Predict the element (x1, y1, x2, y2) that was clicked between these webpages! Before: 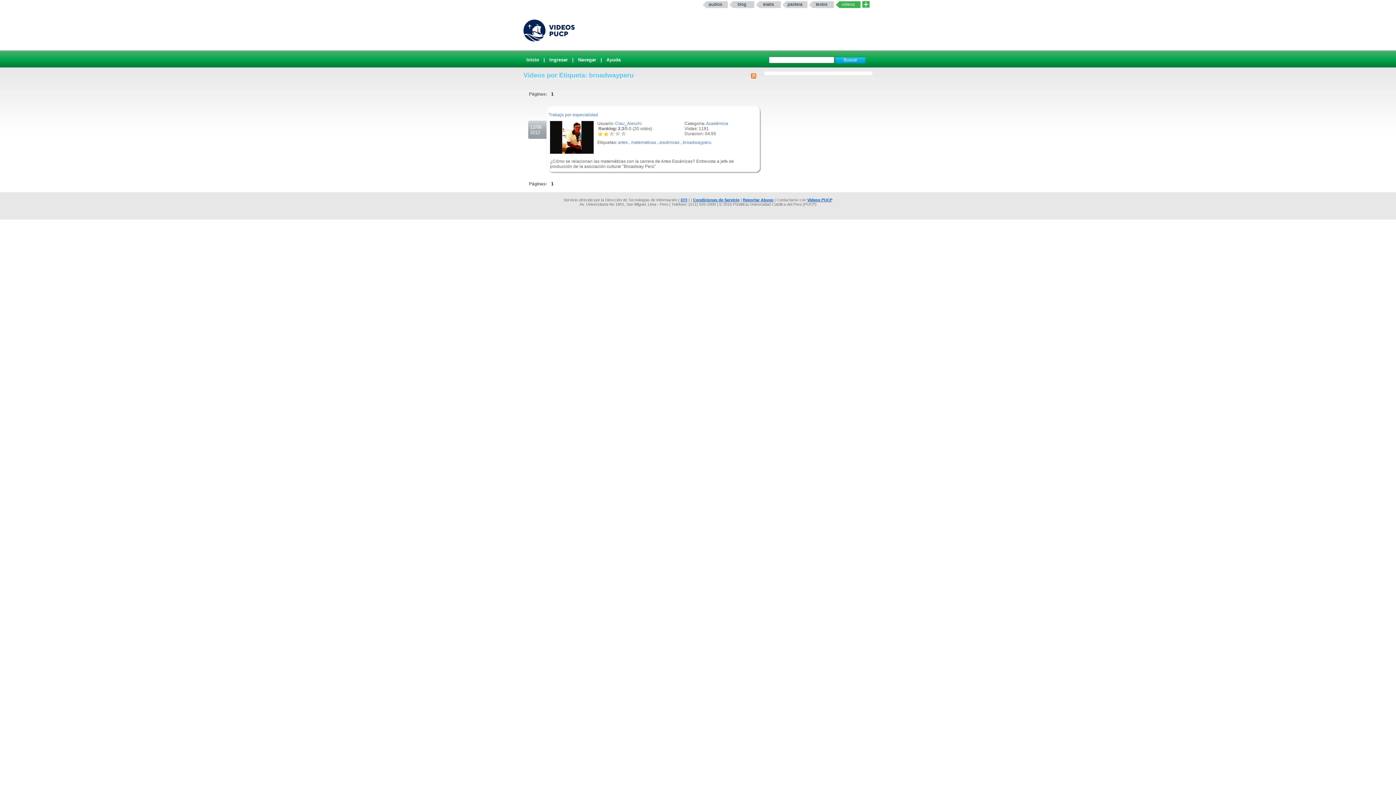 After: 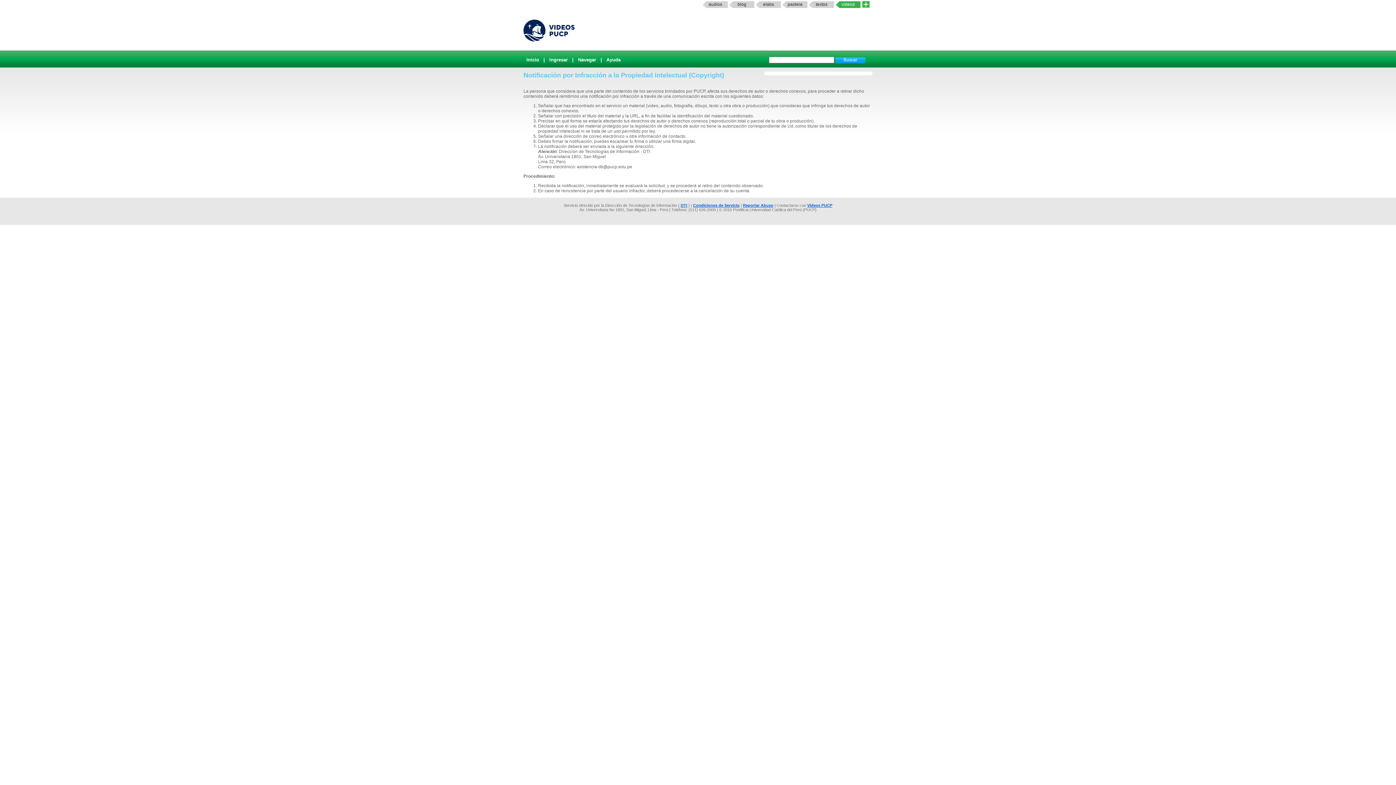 Action: bbox: (743, 197, 773, 202) label: Reportar Abuso